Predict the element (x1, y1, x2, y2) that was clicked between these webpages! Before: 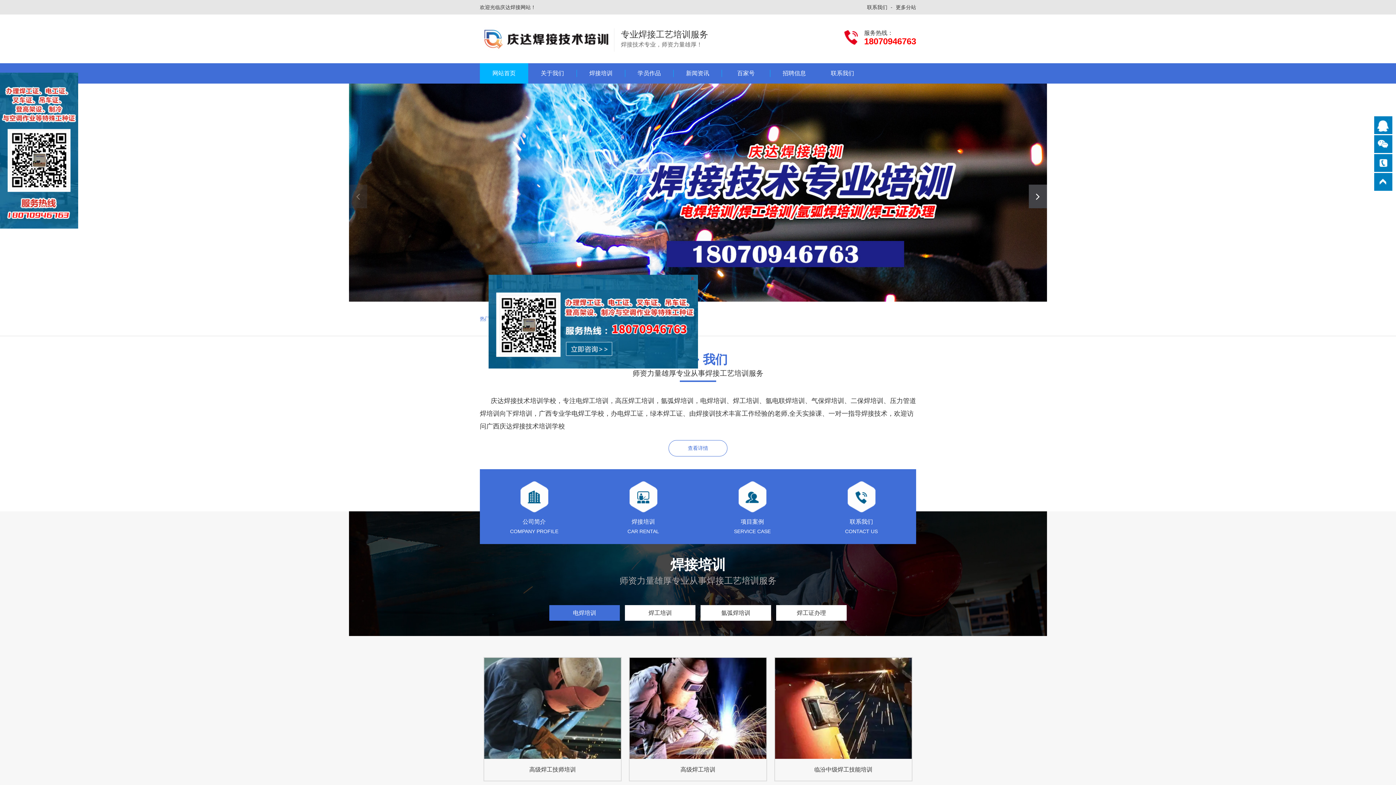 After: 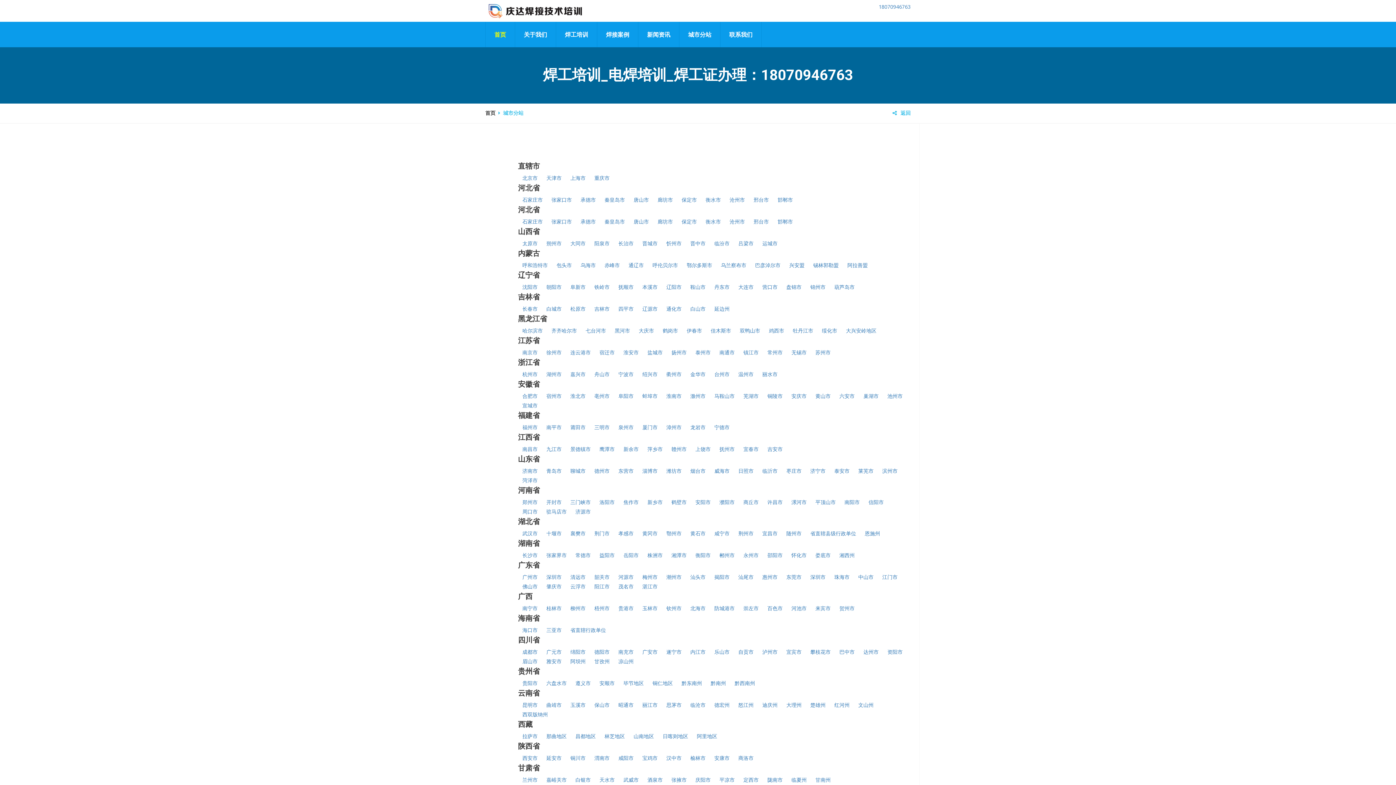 Action: bbox: (896, 4, 916, 10) label: 更多分站